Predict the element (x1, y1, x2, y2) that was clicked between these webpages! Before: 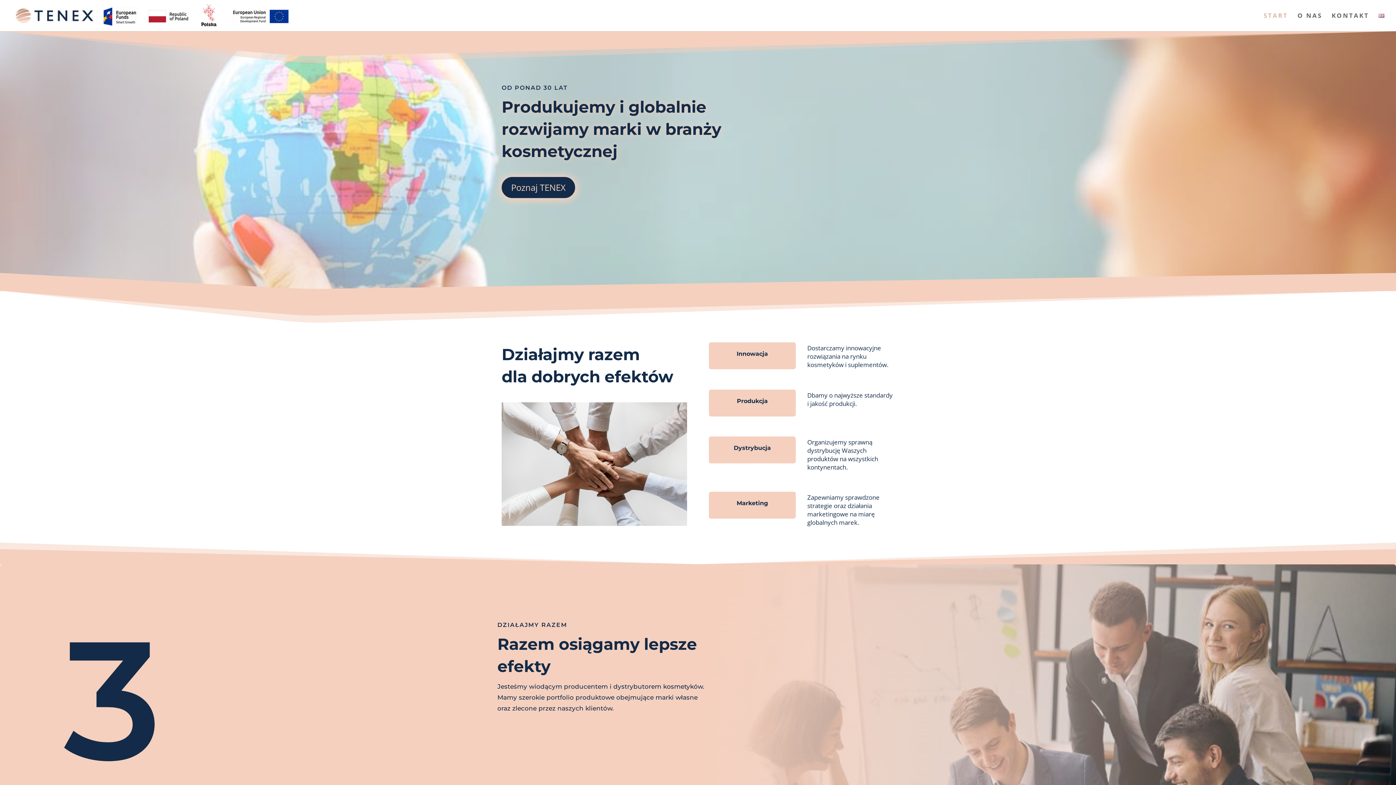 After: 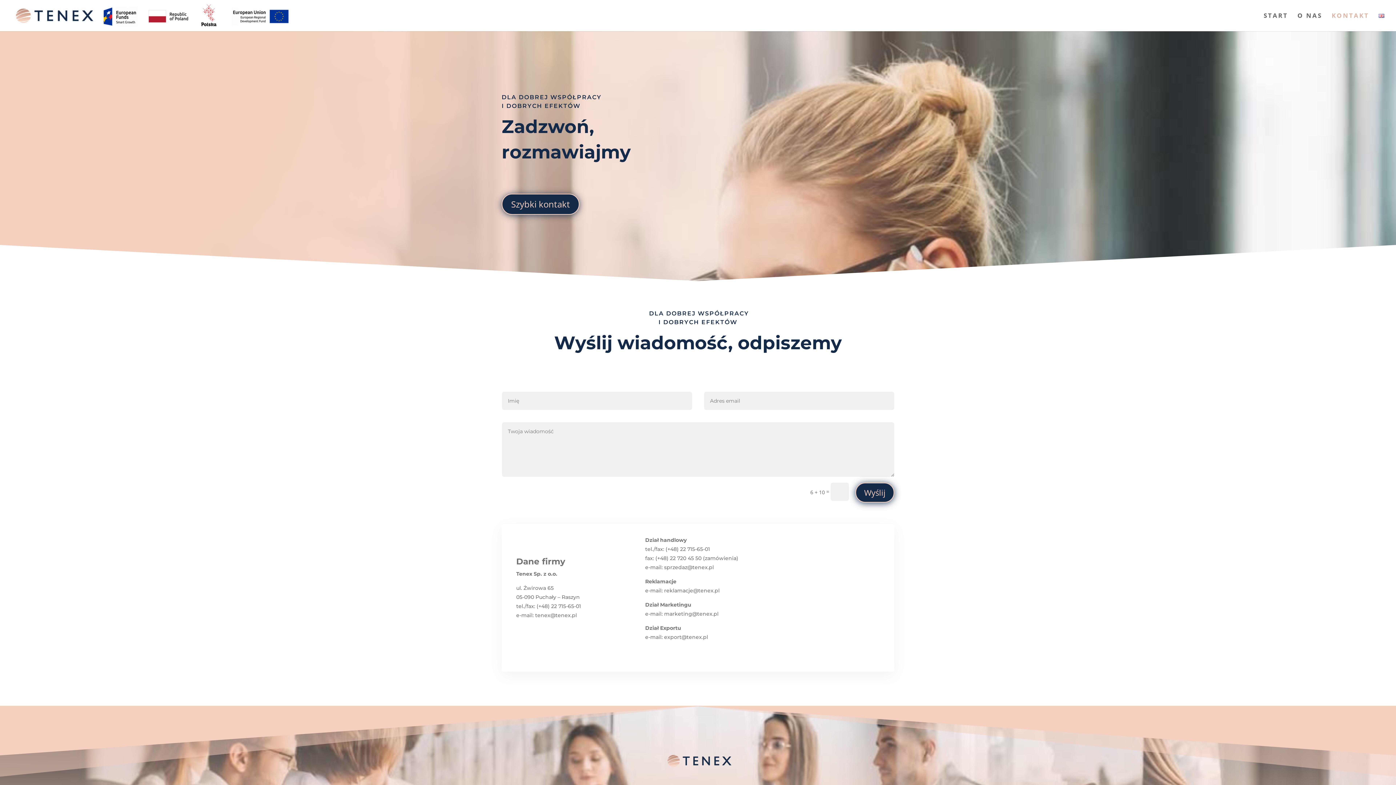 Action: bbox: (1332, 13, 1369, 31) label: KONTAKT